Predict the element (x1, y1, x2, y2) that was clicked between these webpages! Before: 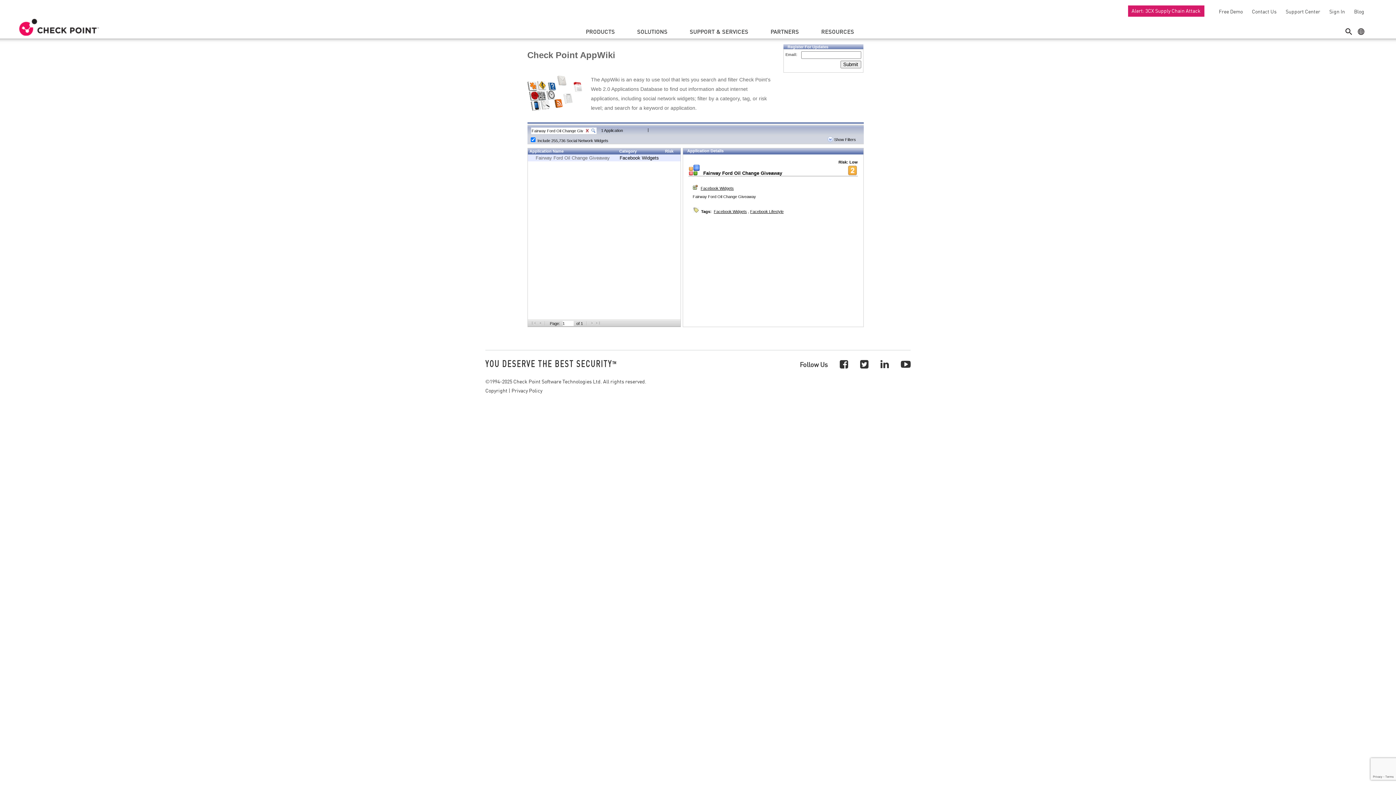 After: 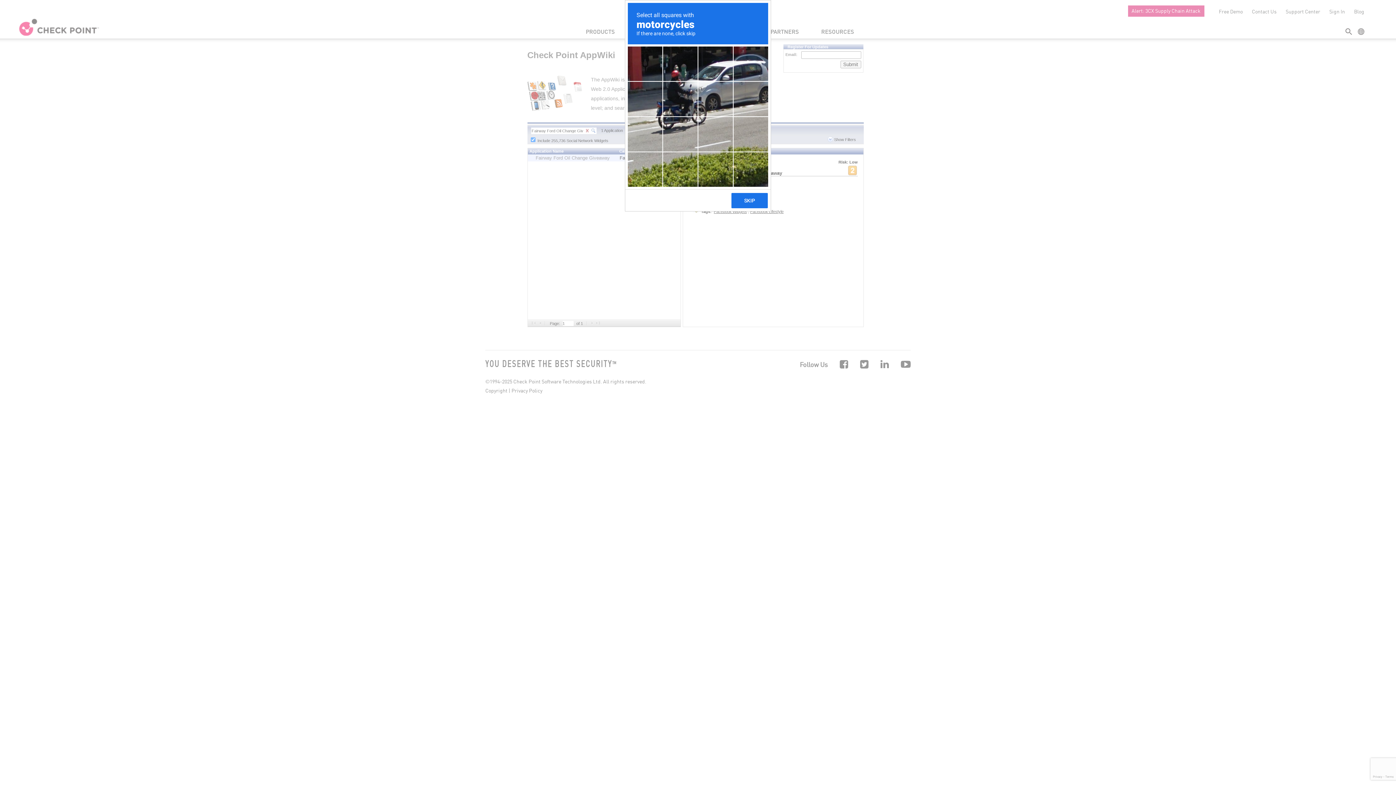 Action: label: Submit bbox: (840, 60, 861, 68)